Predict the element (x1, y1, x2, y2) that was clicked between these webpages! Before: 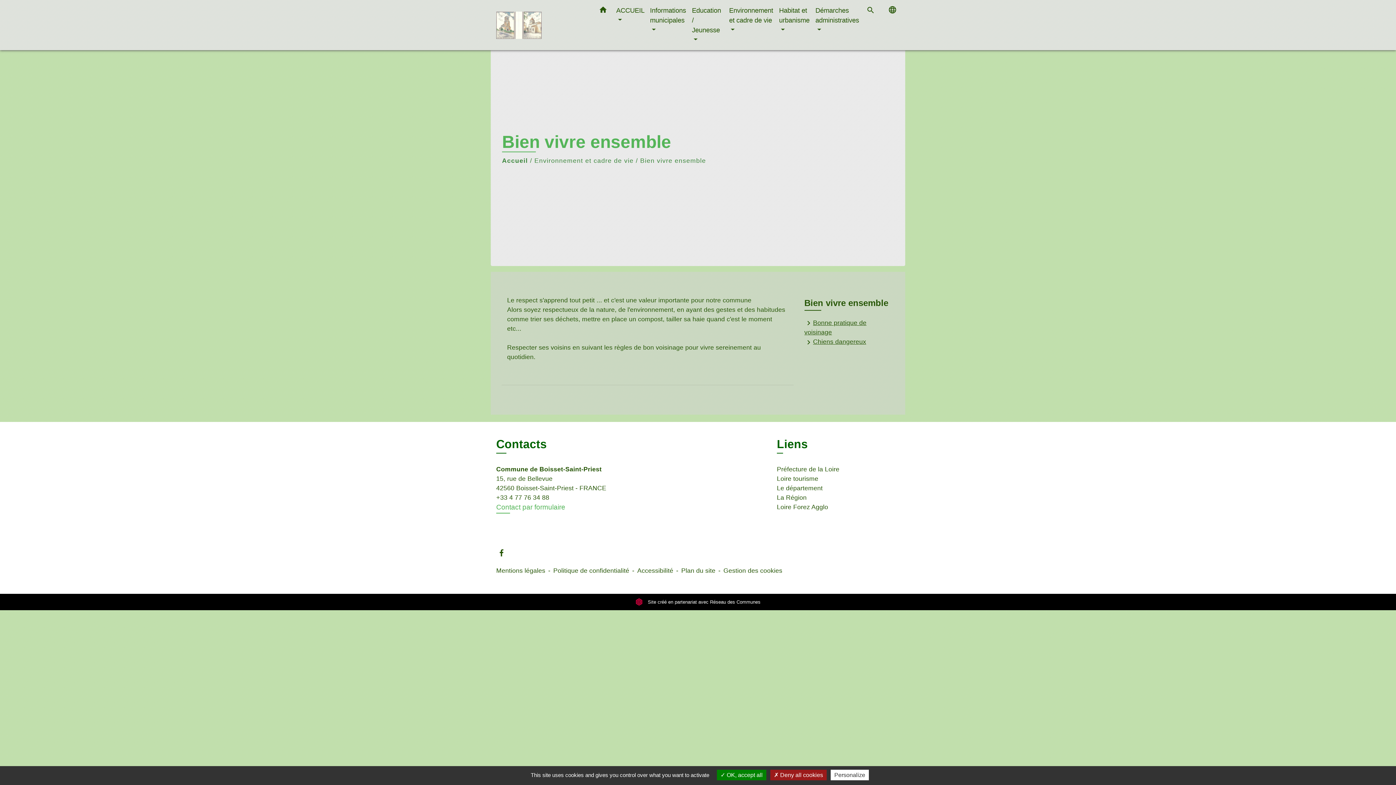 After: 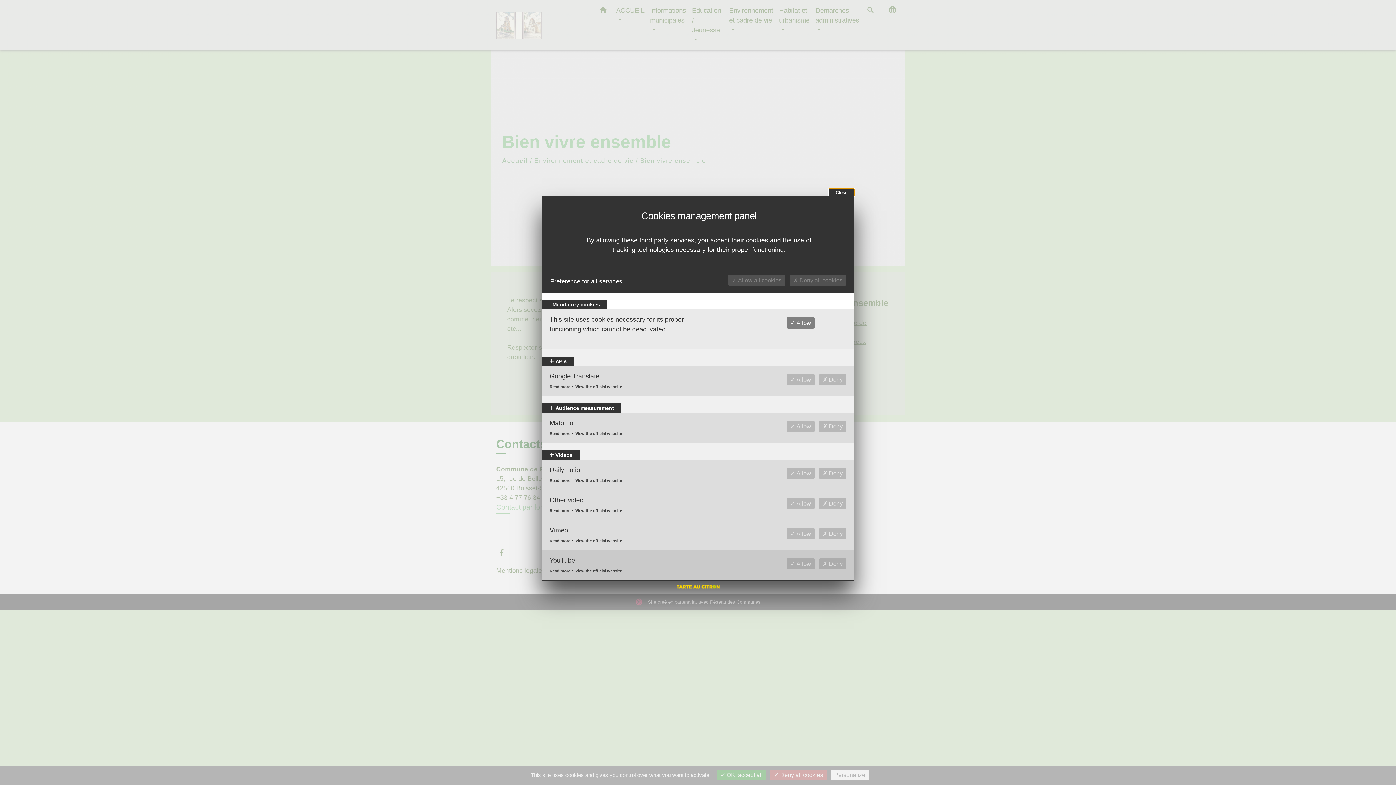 Action: label: Gestion des cookies bbox: (723, 566, 782, 575)